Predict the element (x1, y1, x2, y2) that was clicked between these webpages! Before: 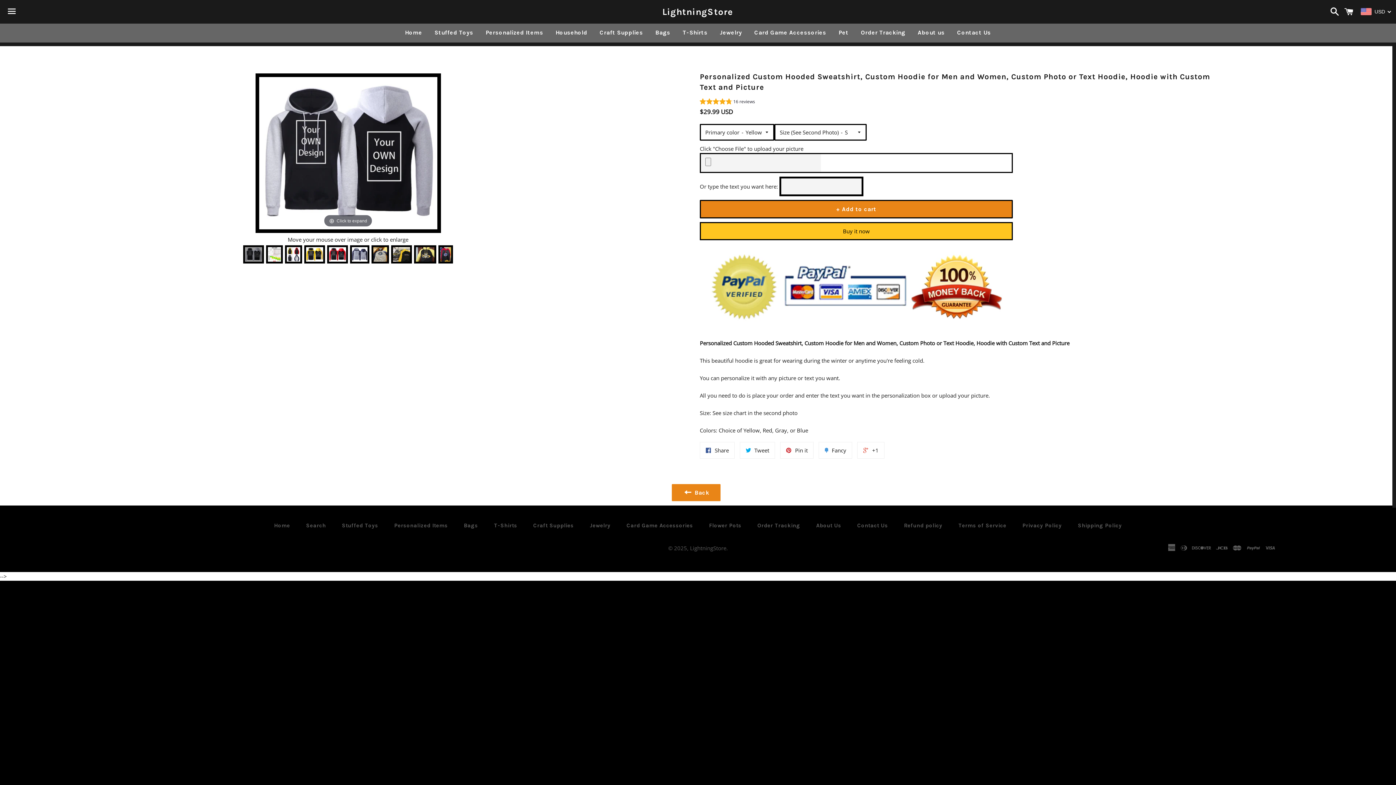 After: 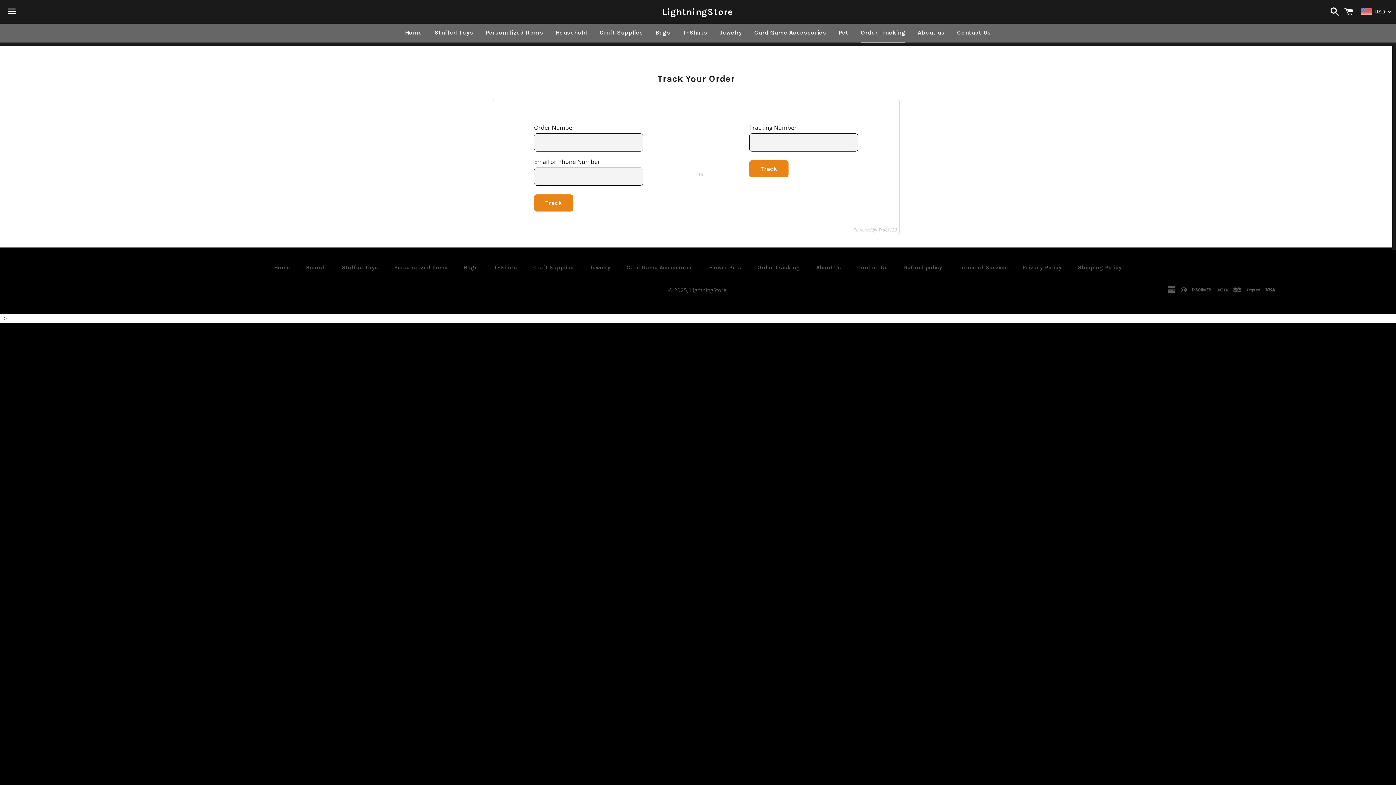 Action: label: Order Tracking bbox: (855, 23, 911, 41)